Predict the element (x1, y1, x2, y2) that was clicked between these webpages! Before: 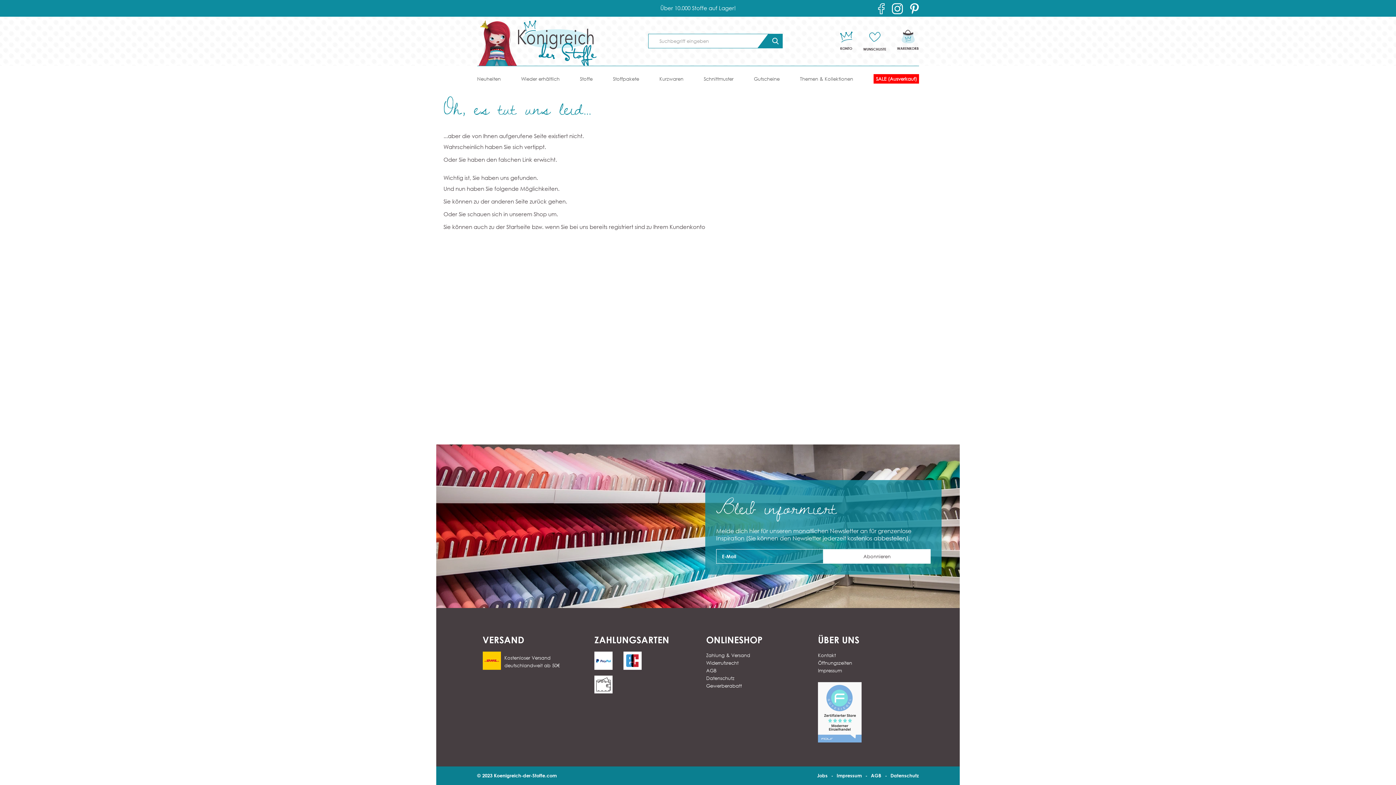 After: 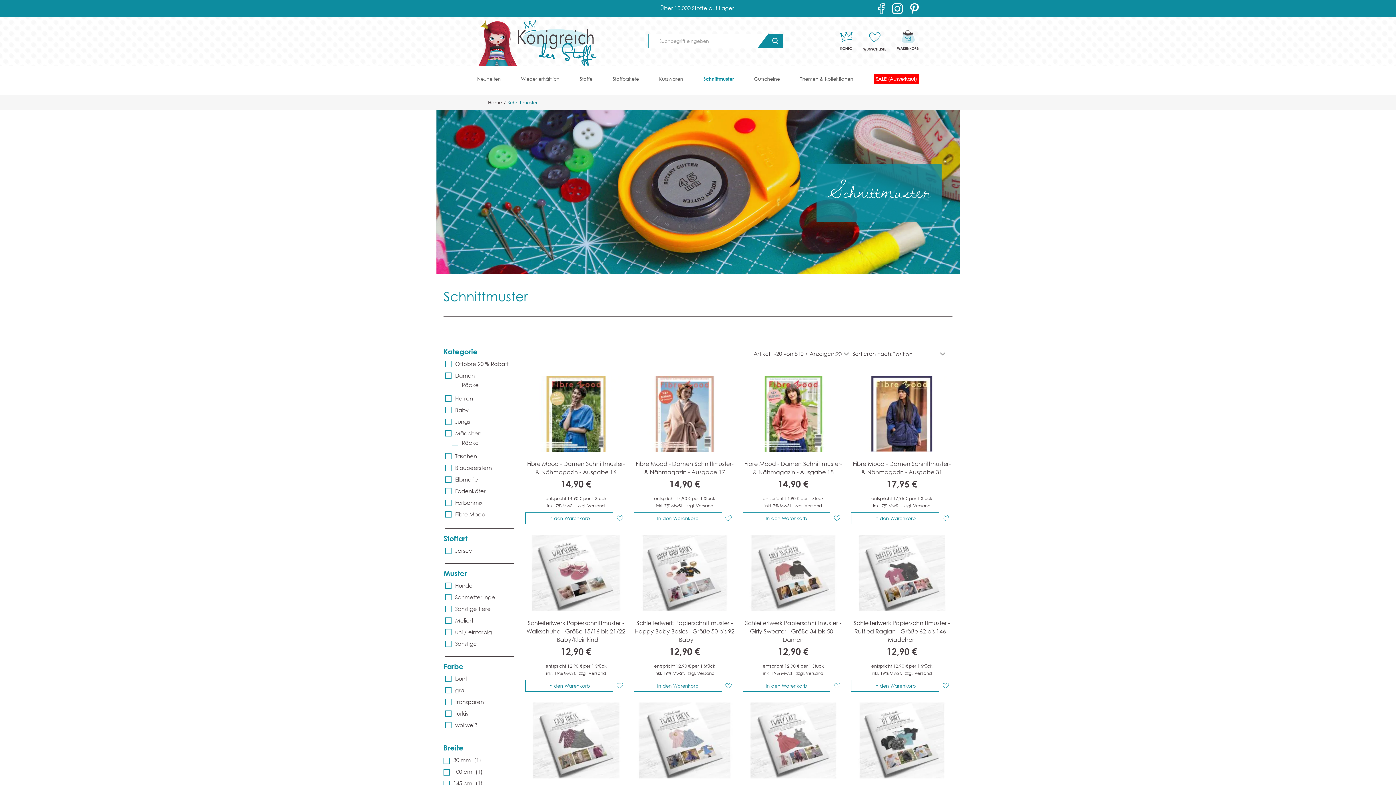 Action: bbox: (699, 75, 738, 85) label: Schnittmuster